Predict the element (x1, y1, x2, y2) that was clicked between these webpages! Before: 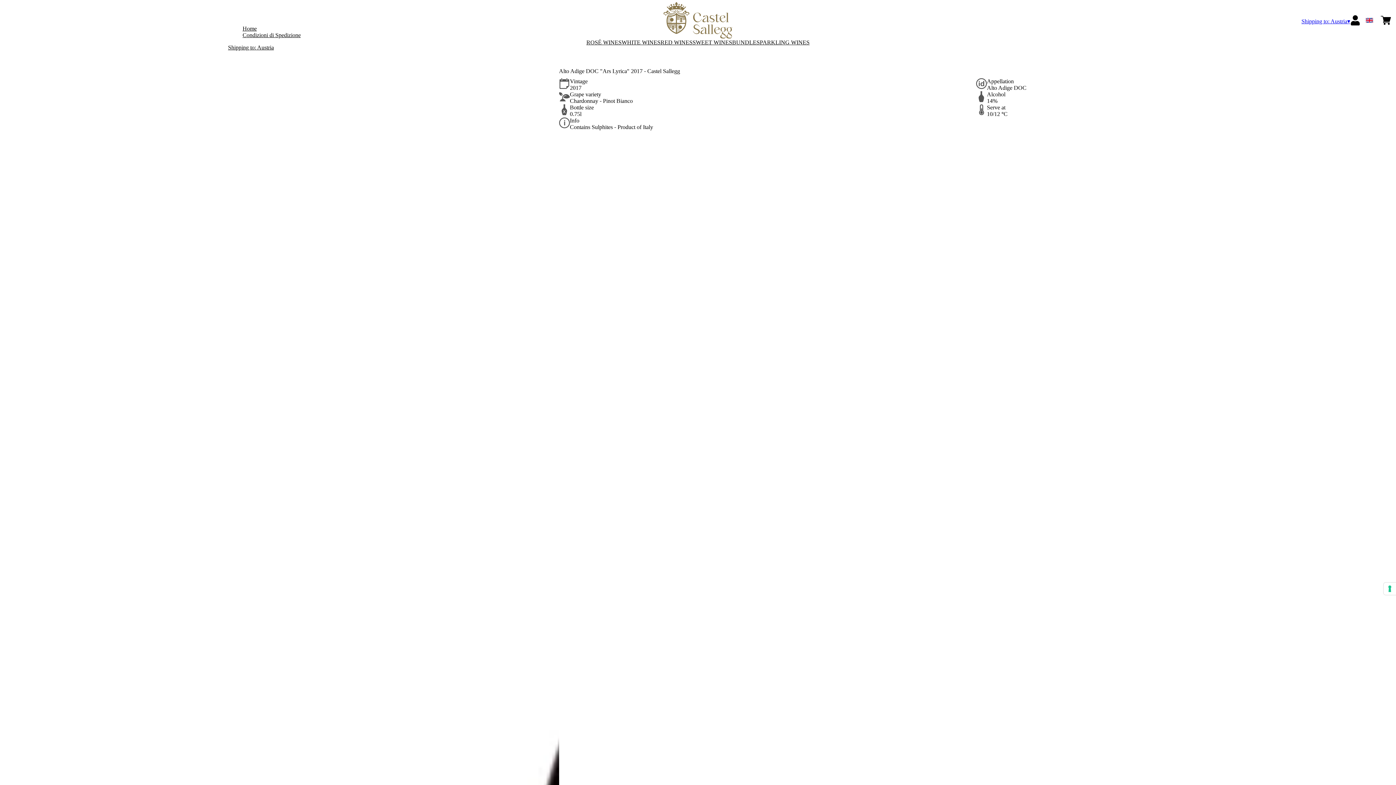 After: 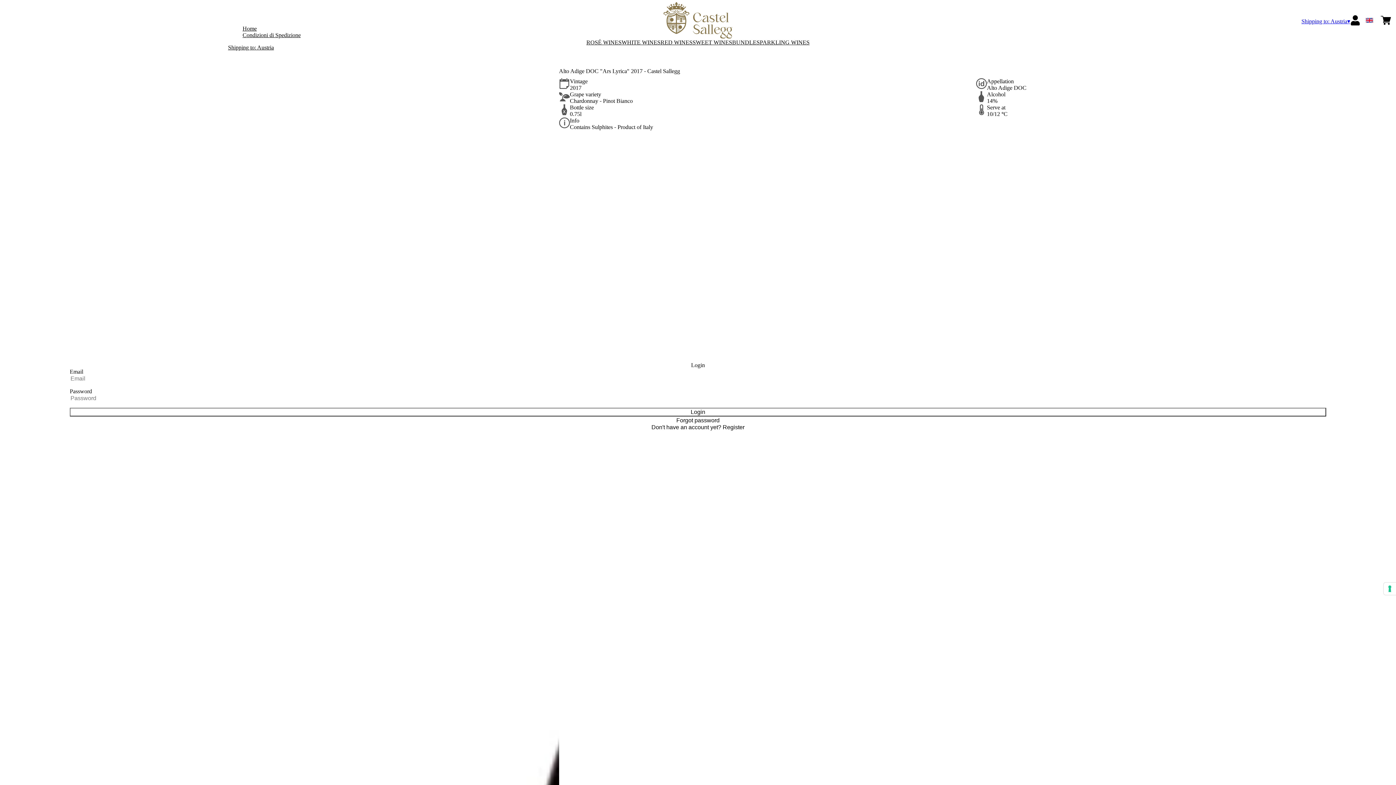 Action: label: Account bbox: (1350, 20, 1360, 26)